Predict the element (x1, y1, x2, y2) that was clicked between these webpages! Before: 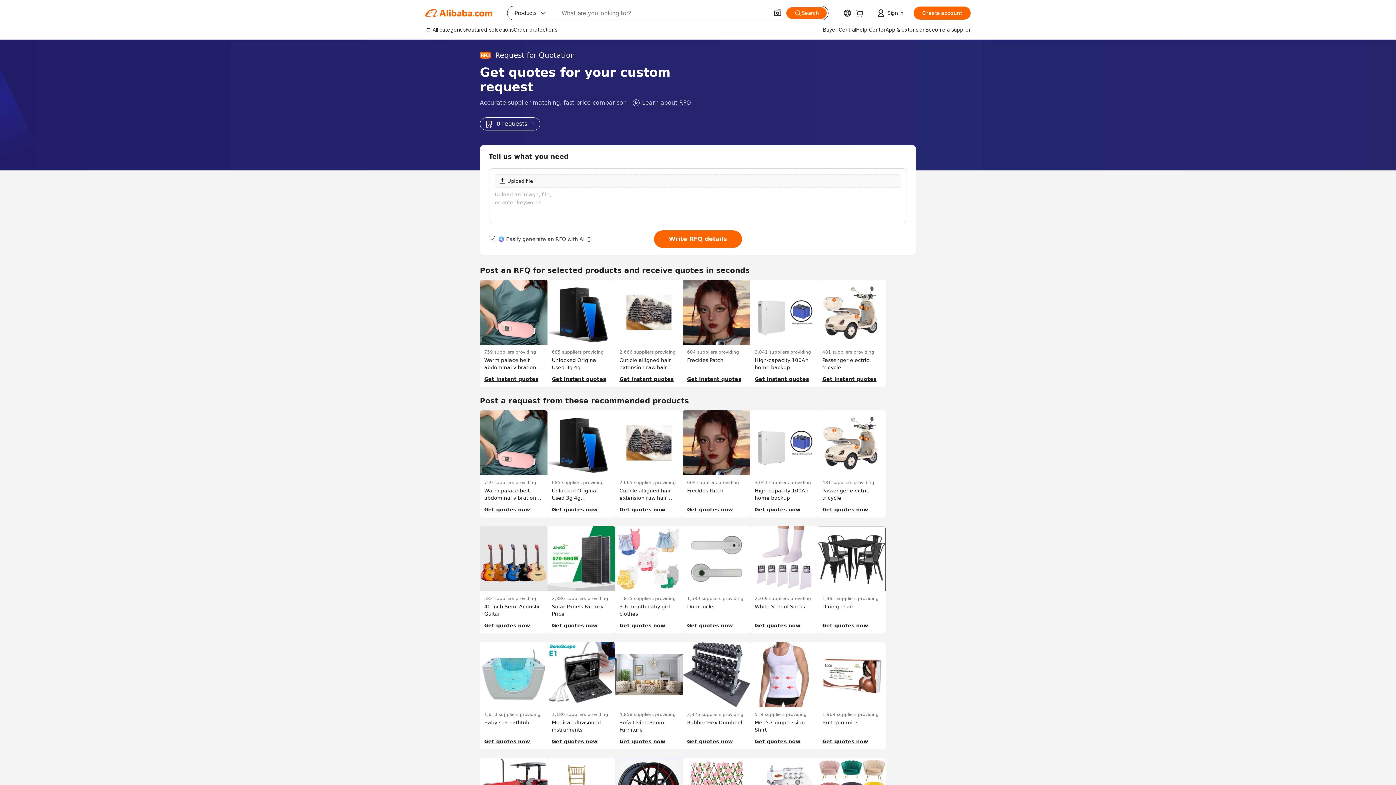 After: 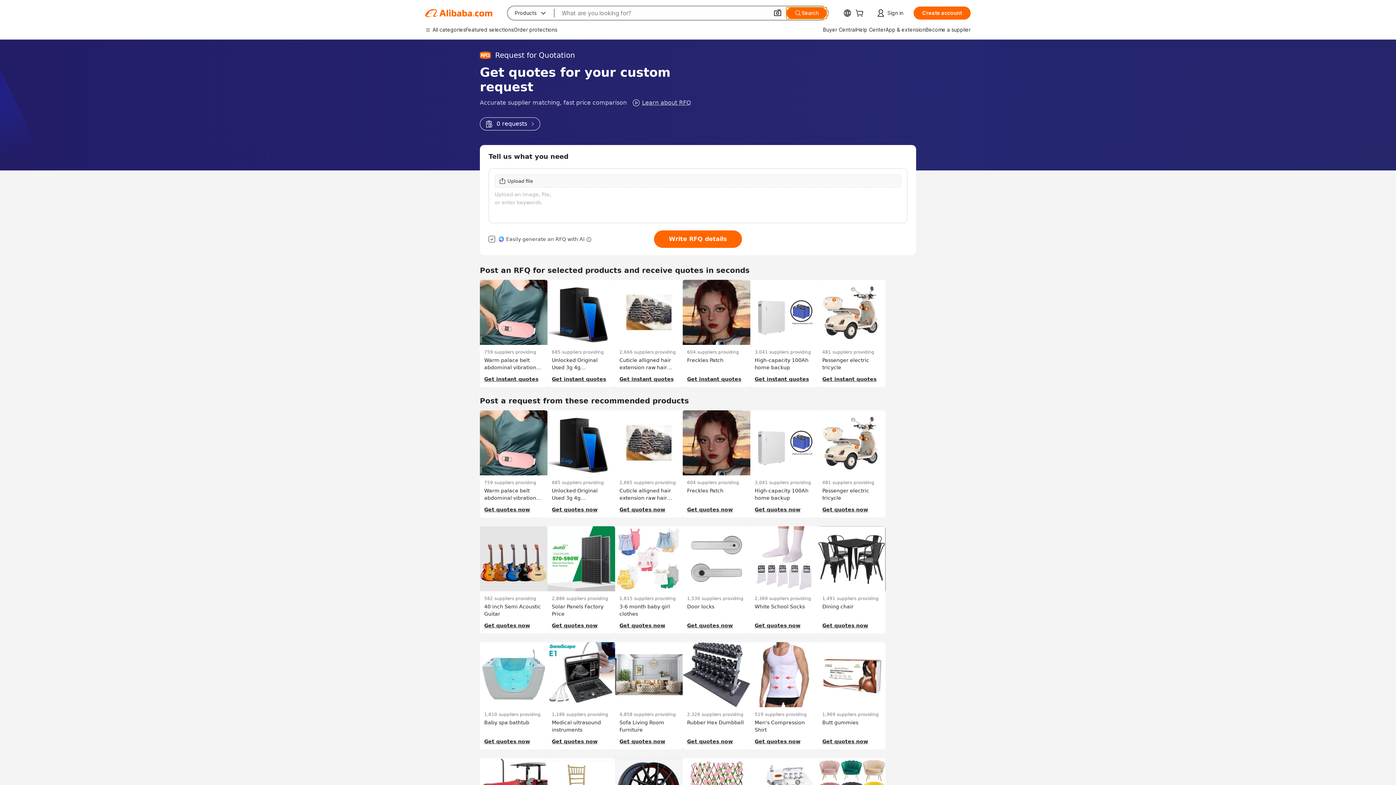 Action: label: Search bbox: (786, 7, 826, 18)